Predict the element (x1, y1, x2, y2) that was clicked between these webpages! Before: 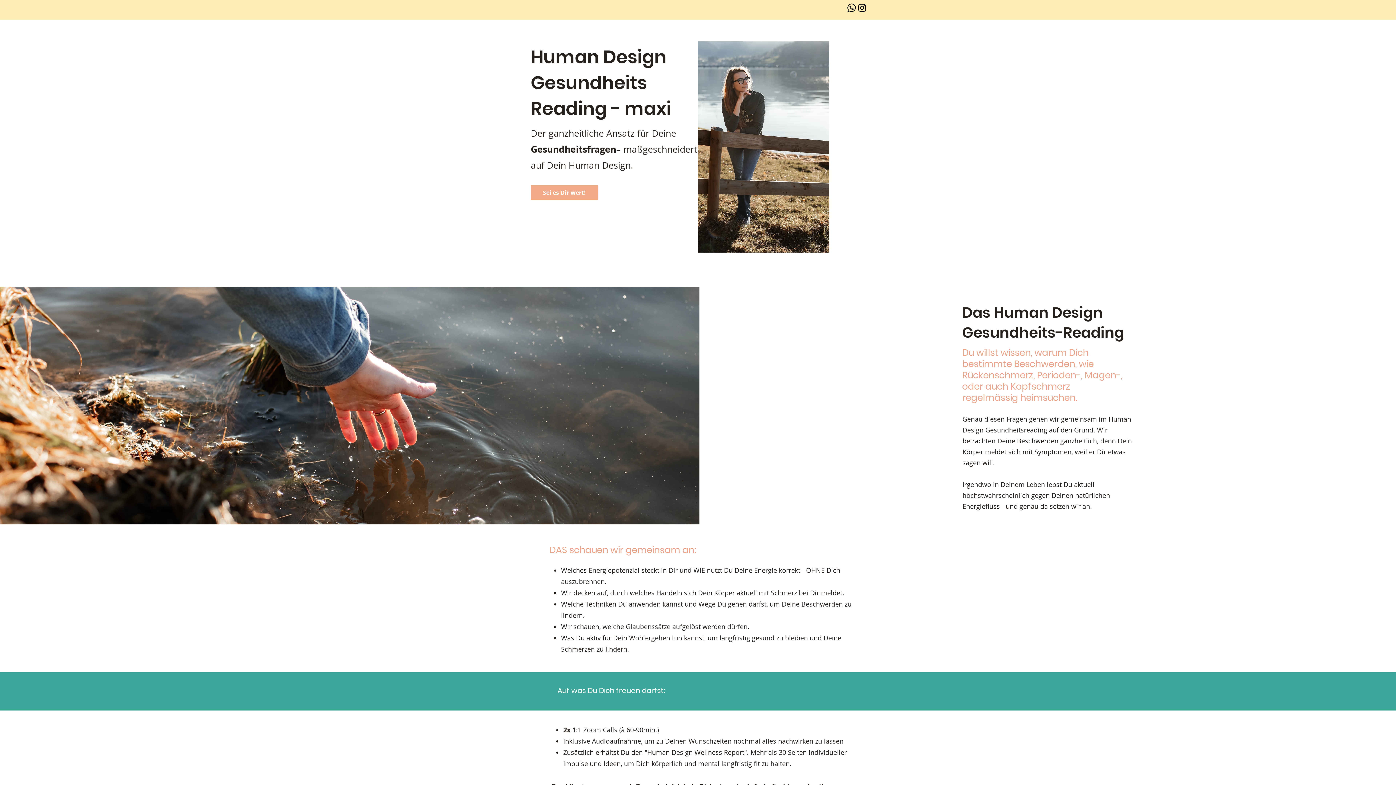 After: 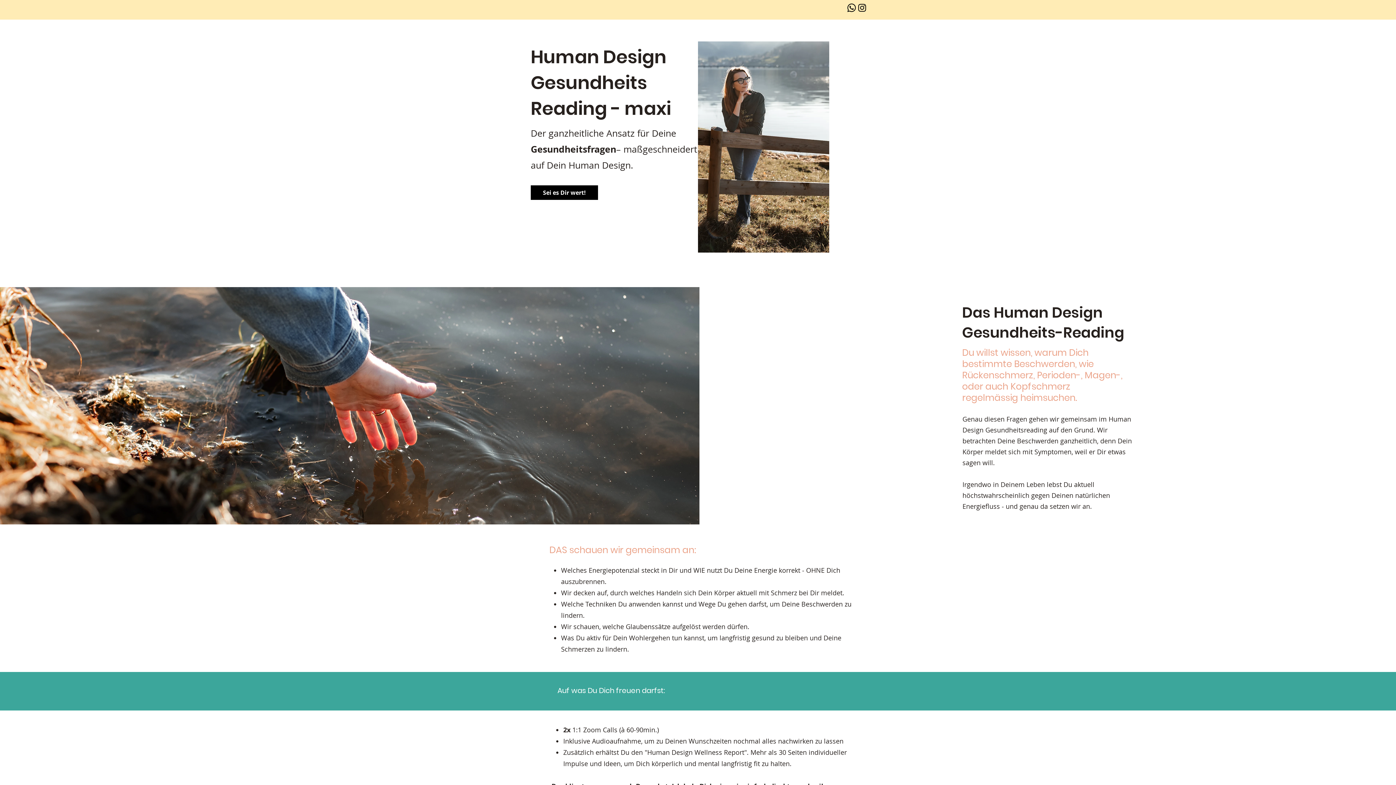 Action: bbox: (530, 185, 598, 200) label: Sei es Dir wert!